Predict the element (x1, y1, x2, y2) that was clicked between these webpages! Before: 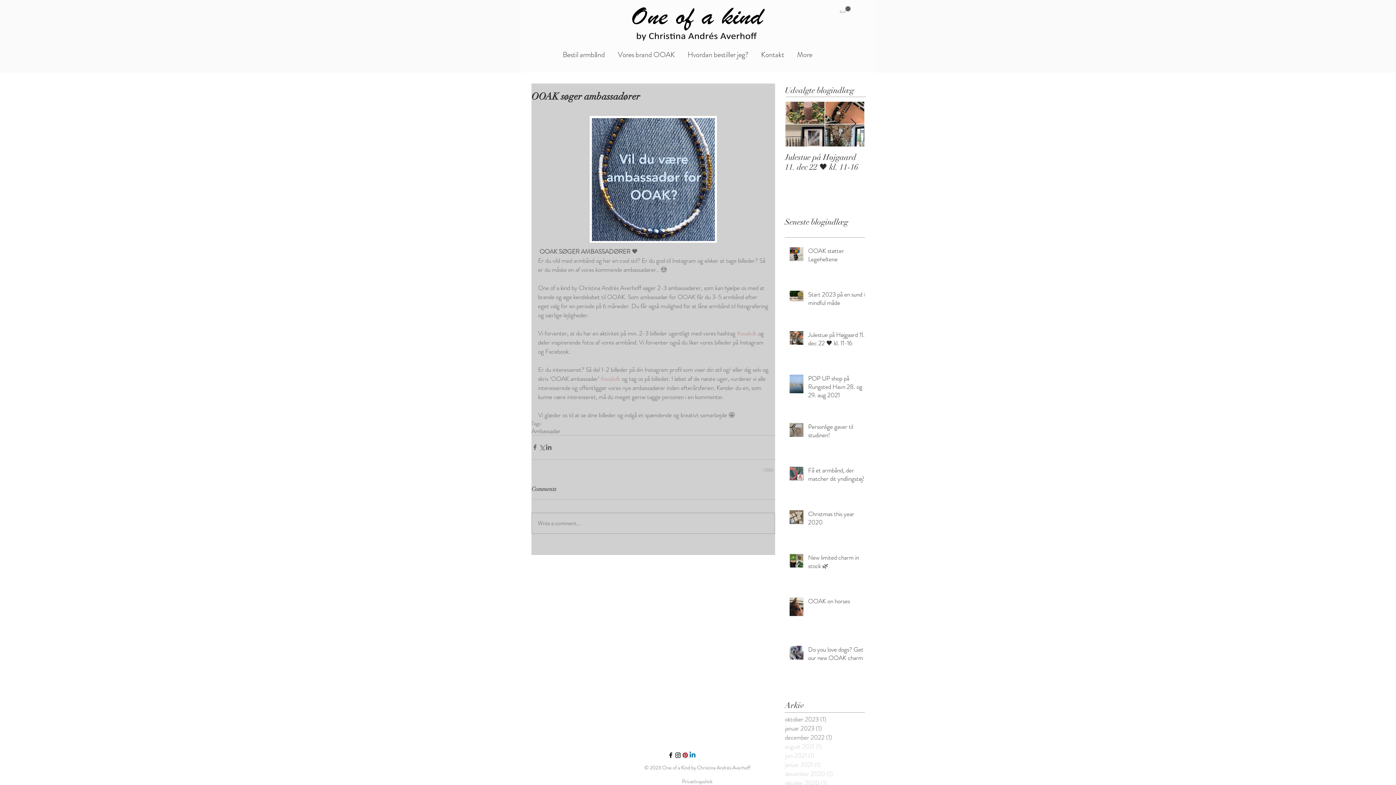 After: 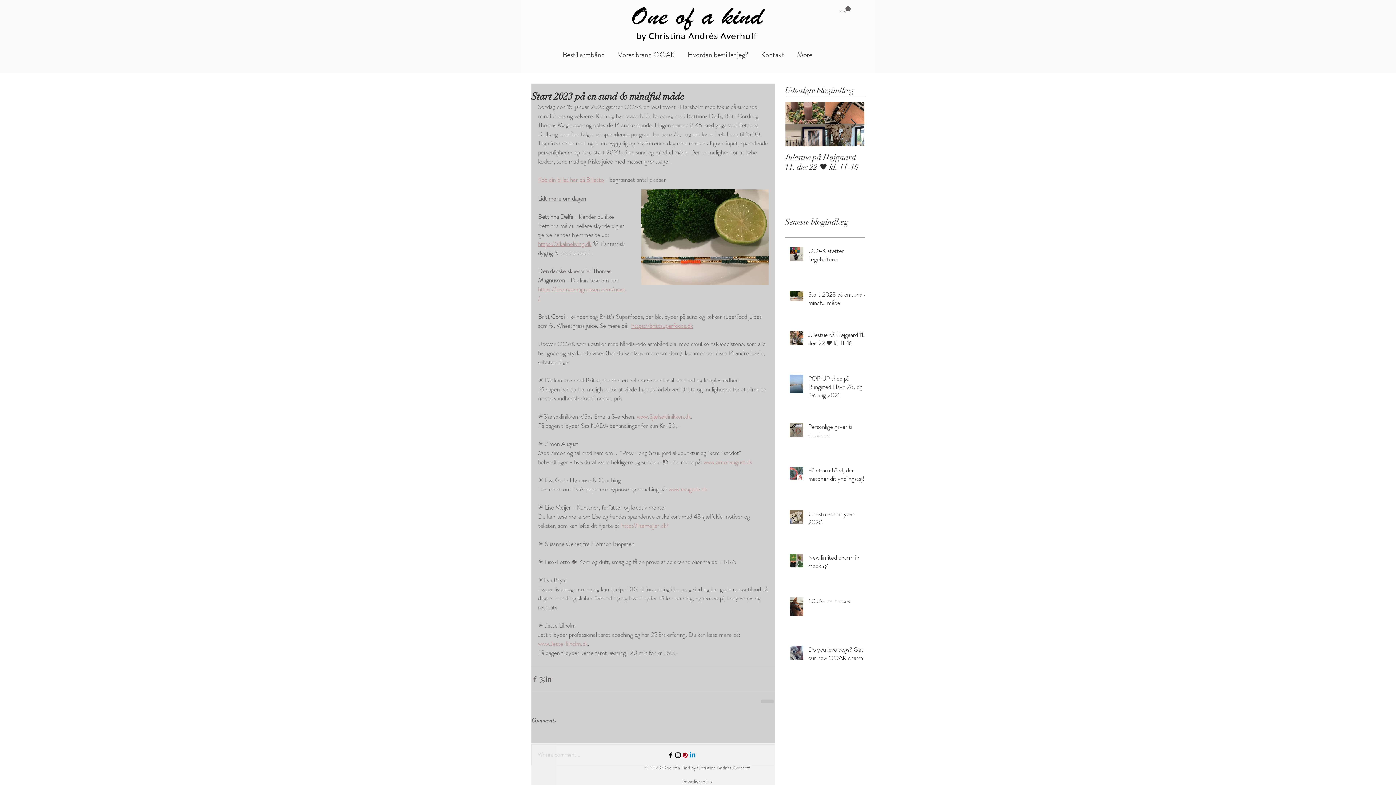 Action: label: Start 2023 på en sund & mindful måde bbox: (808, 290, 869, 310)